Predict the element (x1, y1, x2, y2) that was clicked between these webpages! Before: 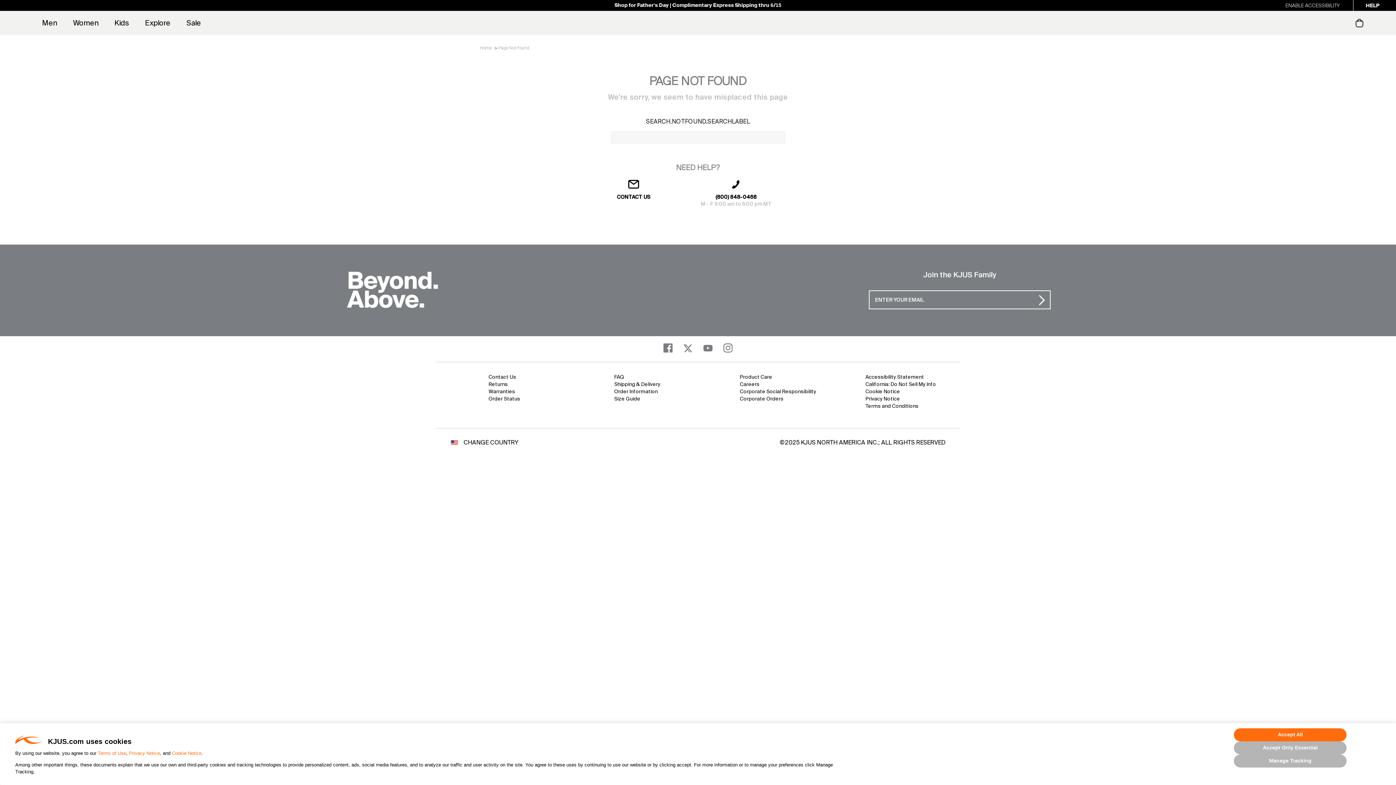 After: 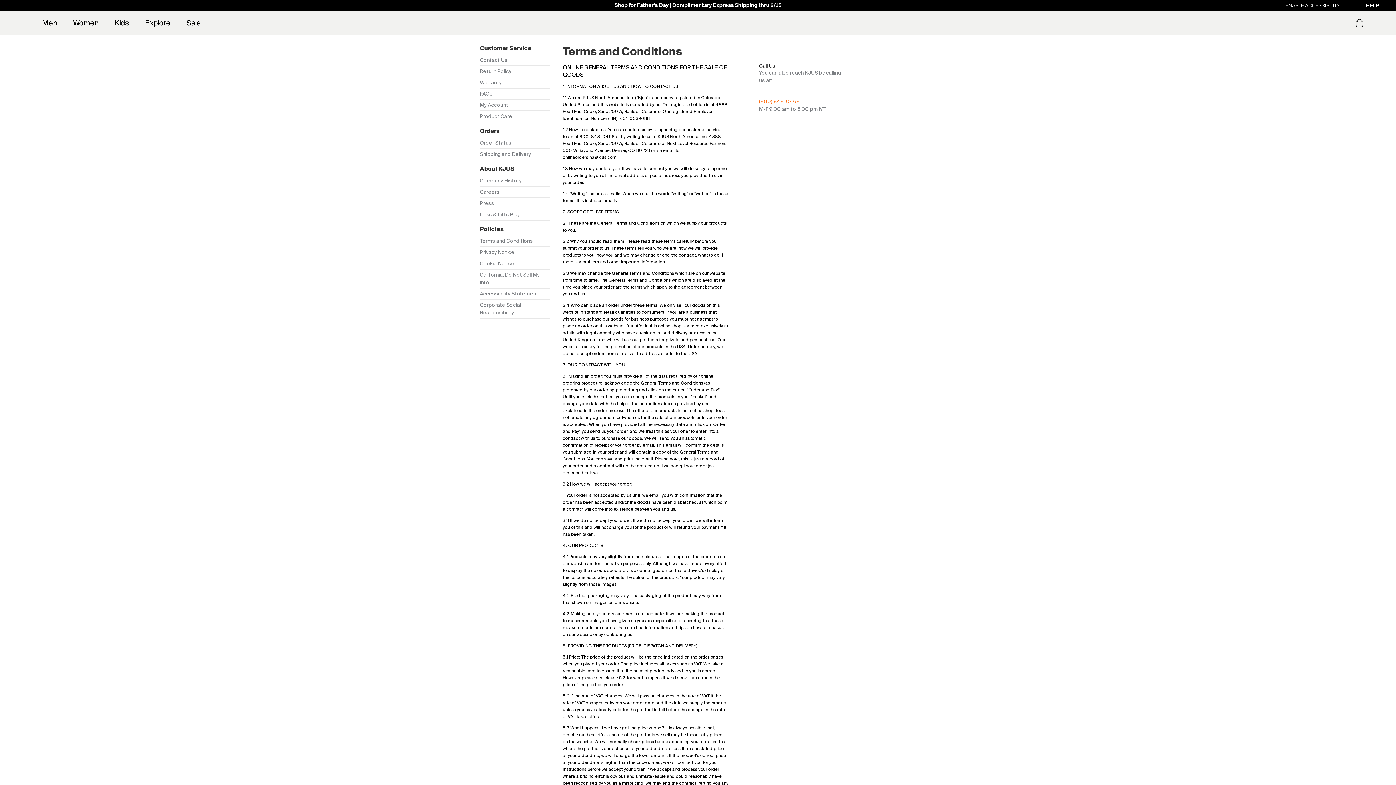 Action: bbox: (865, 402, 918, 409) label: Terms and Conditions